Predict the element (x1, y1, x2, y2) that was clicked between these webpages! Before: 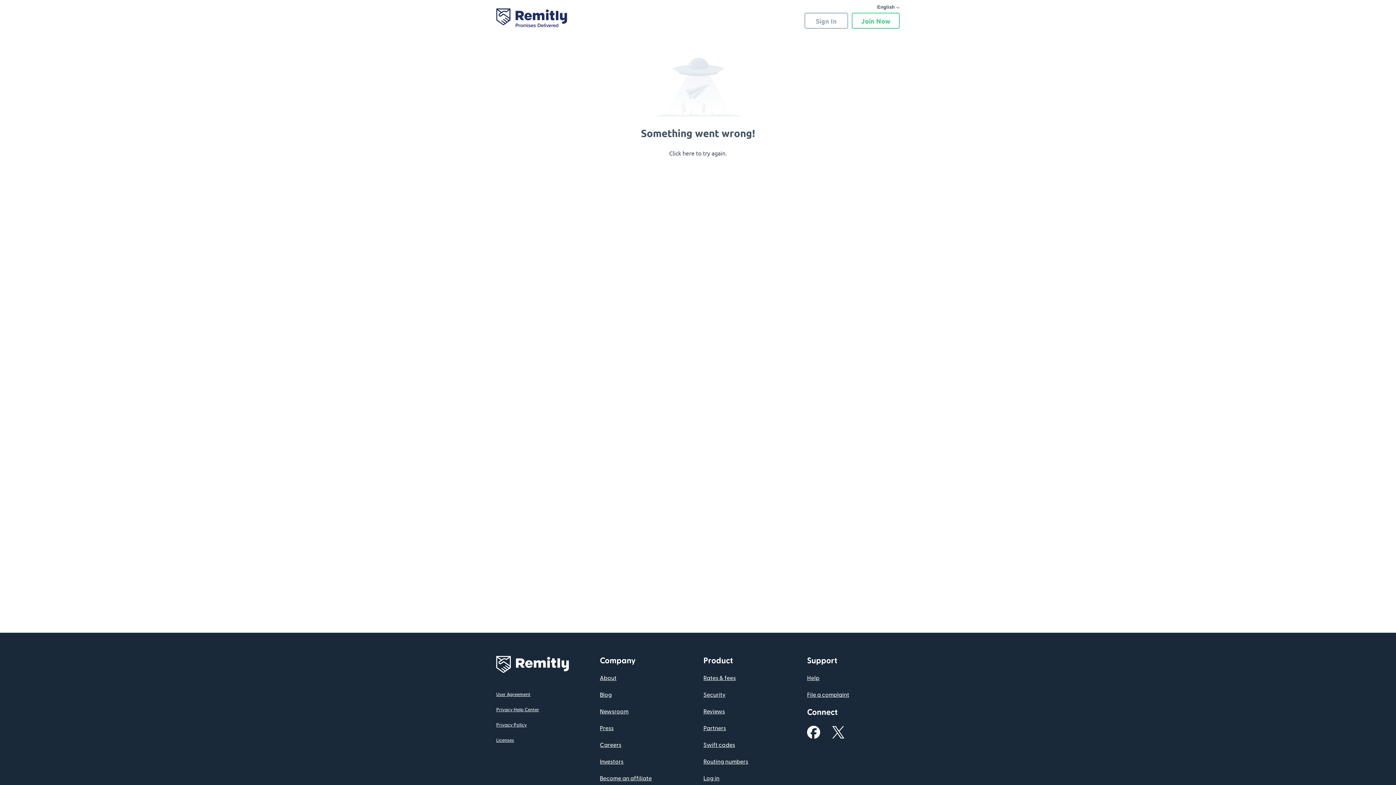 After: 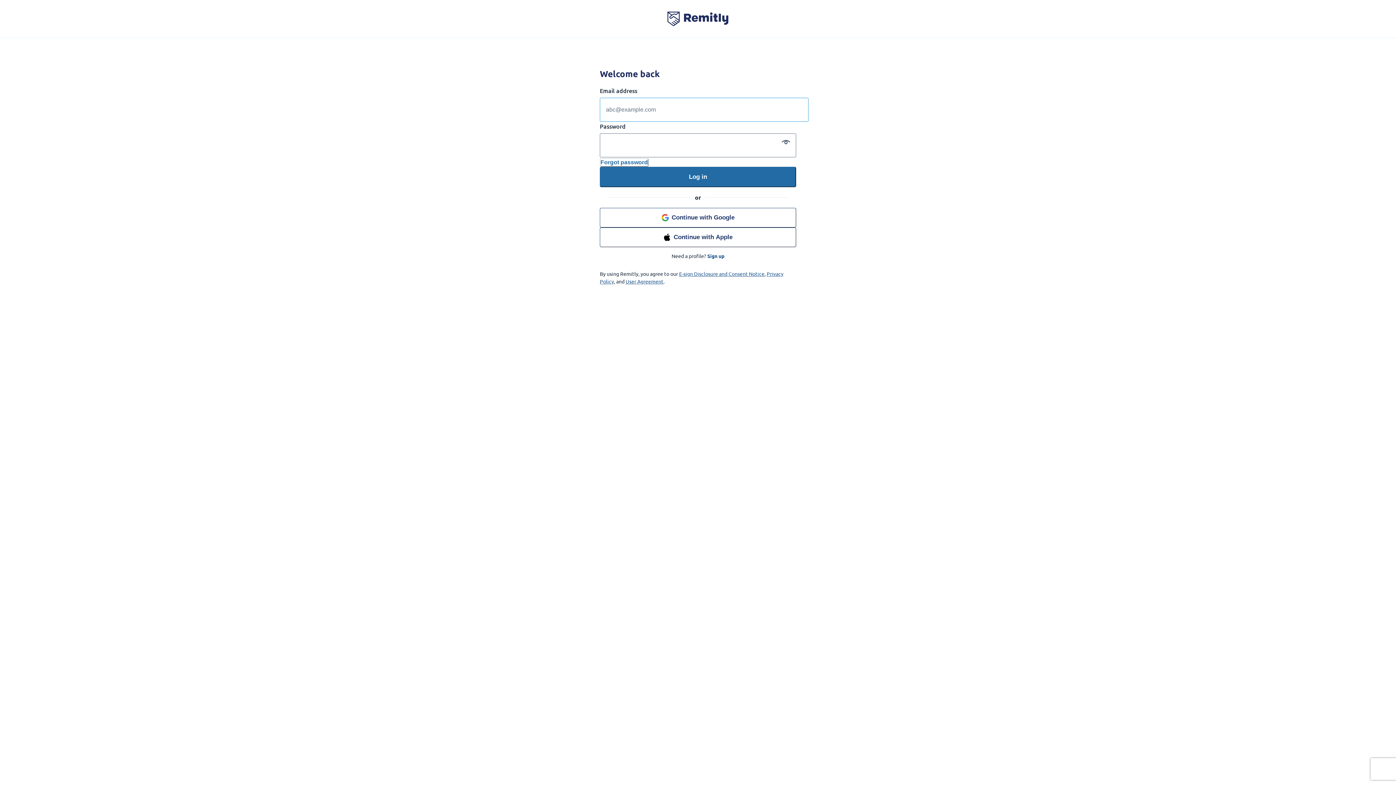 Action: label: Sign In bbox: (804, 12, 848, 28)